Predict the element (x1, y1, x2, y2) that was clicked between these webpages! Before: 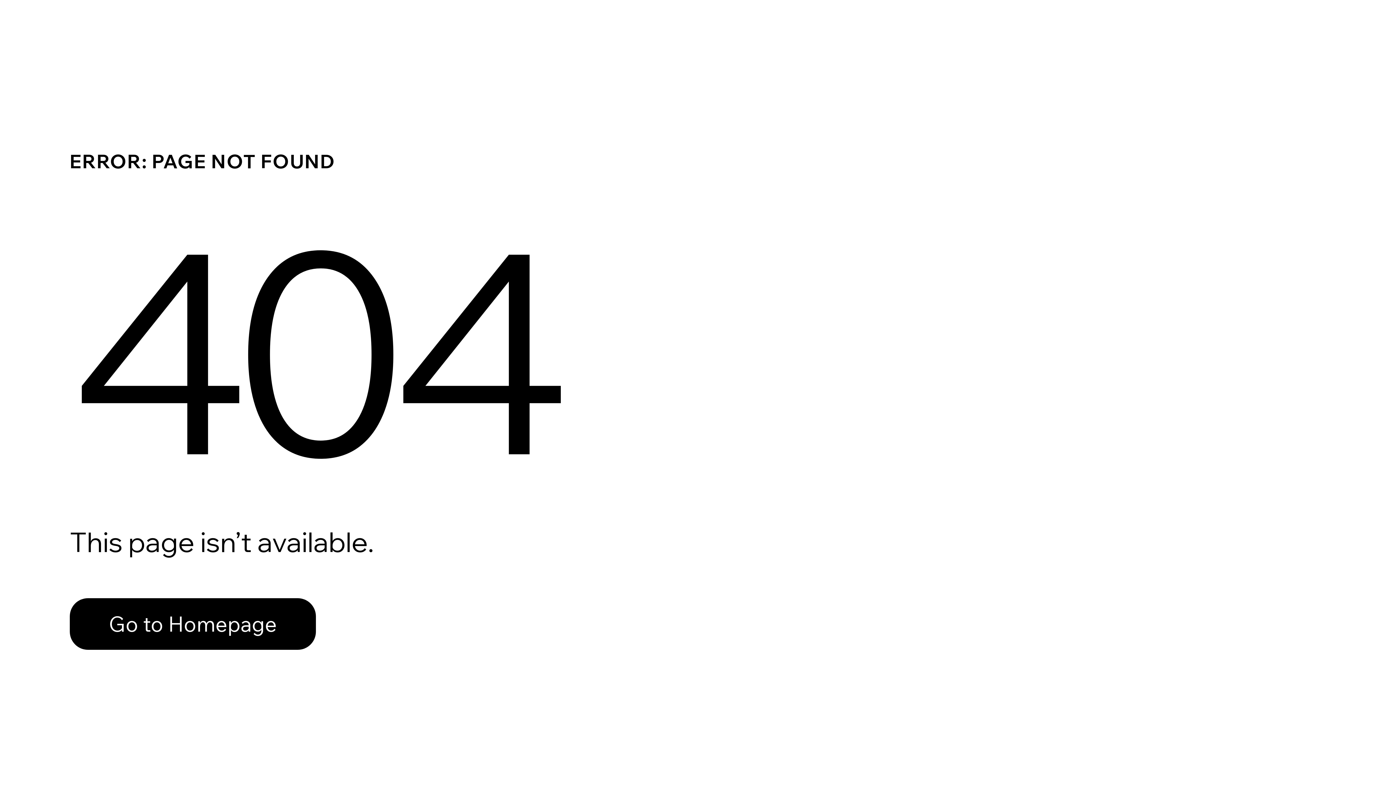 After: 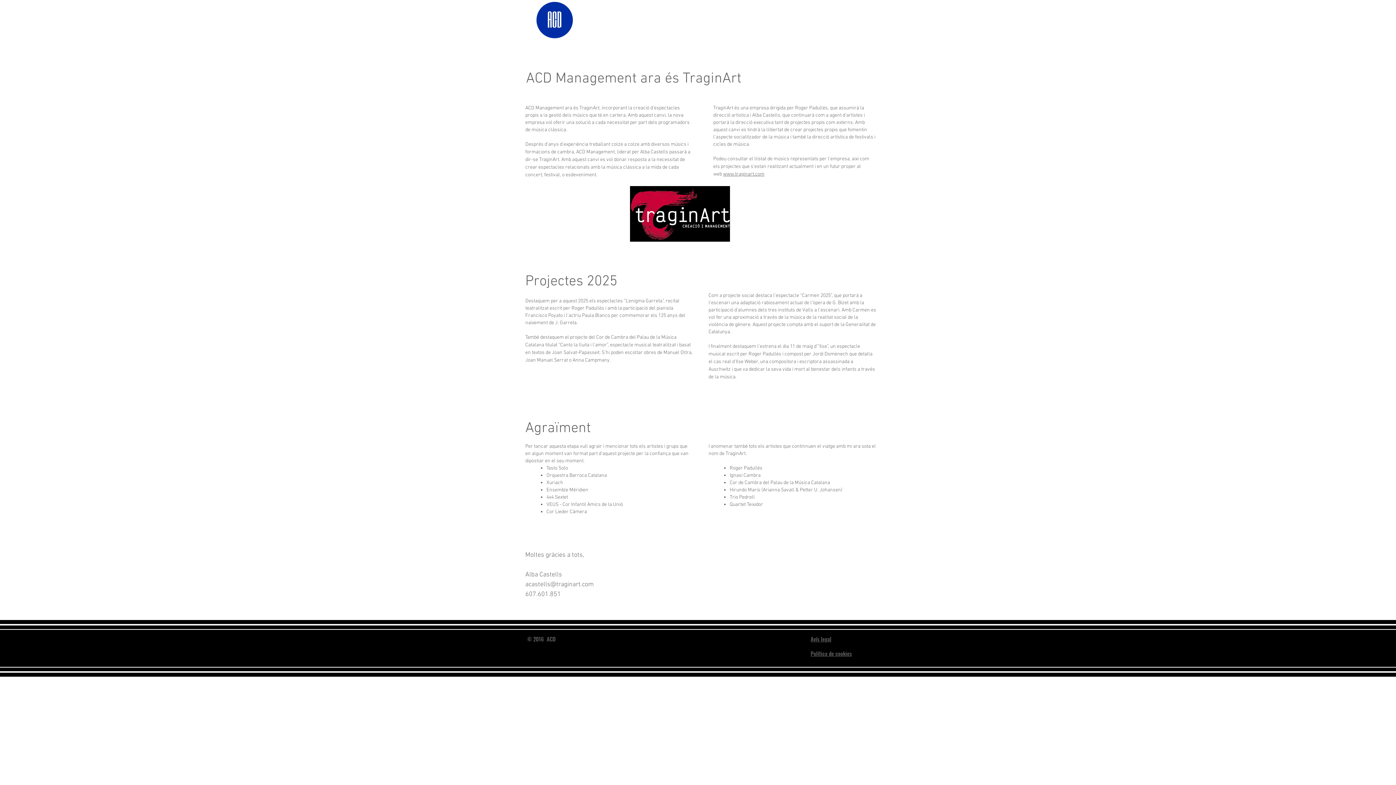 Action: bbox: (69, 582, 768, 659) label: Go to Homepage